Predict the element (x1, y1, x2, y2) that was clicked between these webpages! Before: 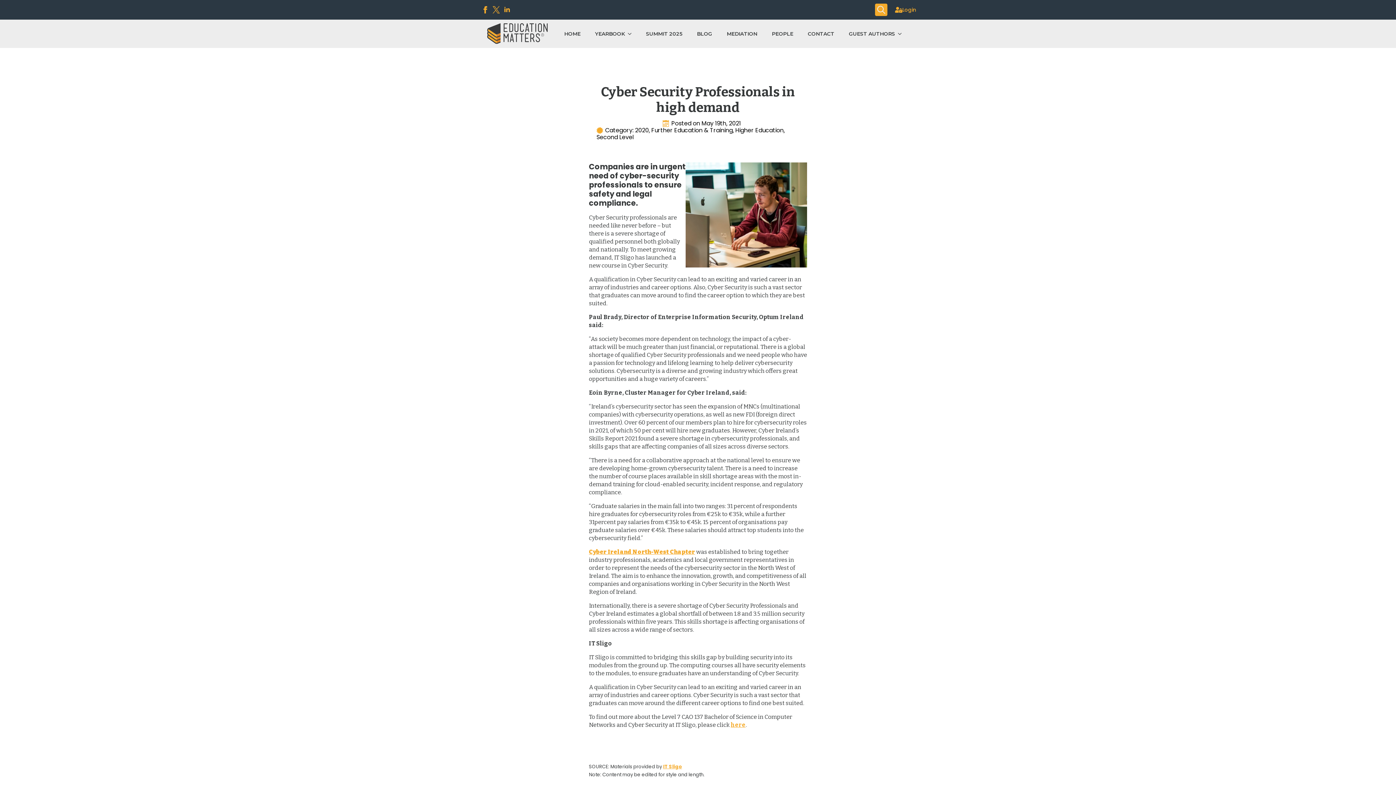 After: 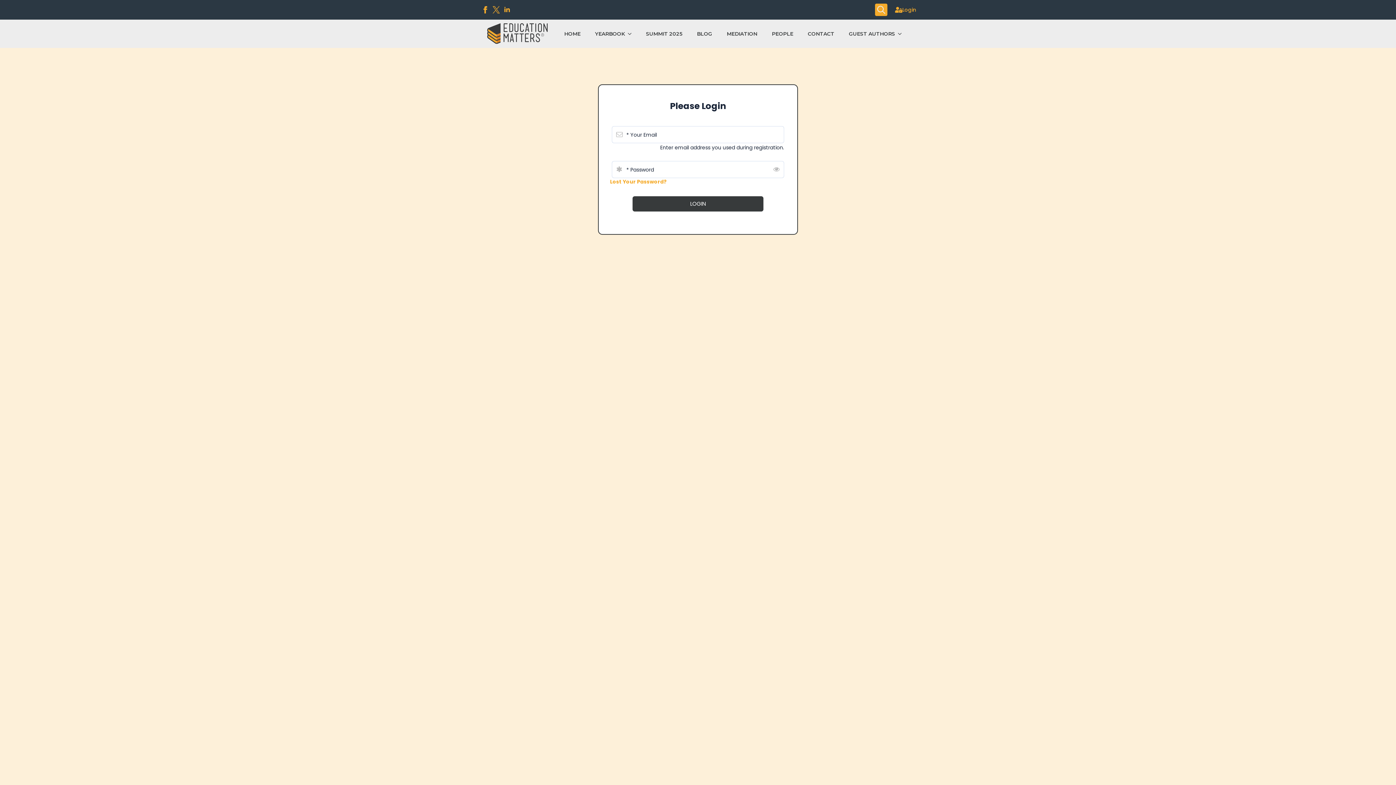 Action: bbox: (895, 6, 916, 13) label: Login